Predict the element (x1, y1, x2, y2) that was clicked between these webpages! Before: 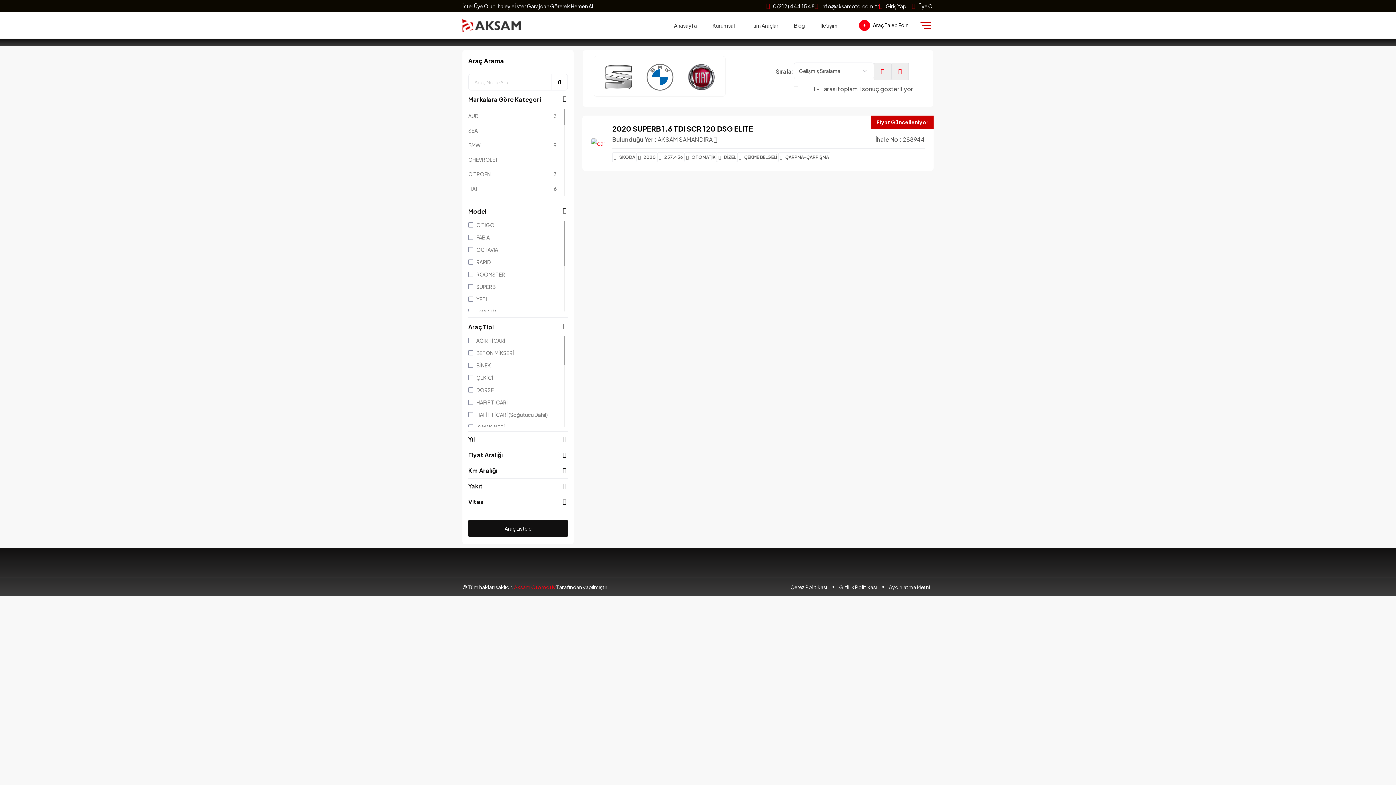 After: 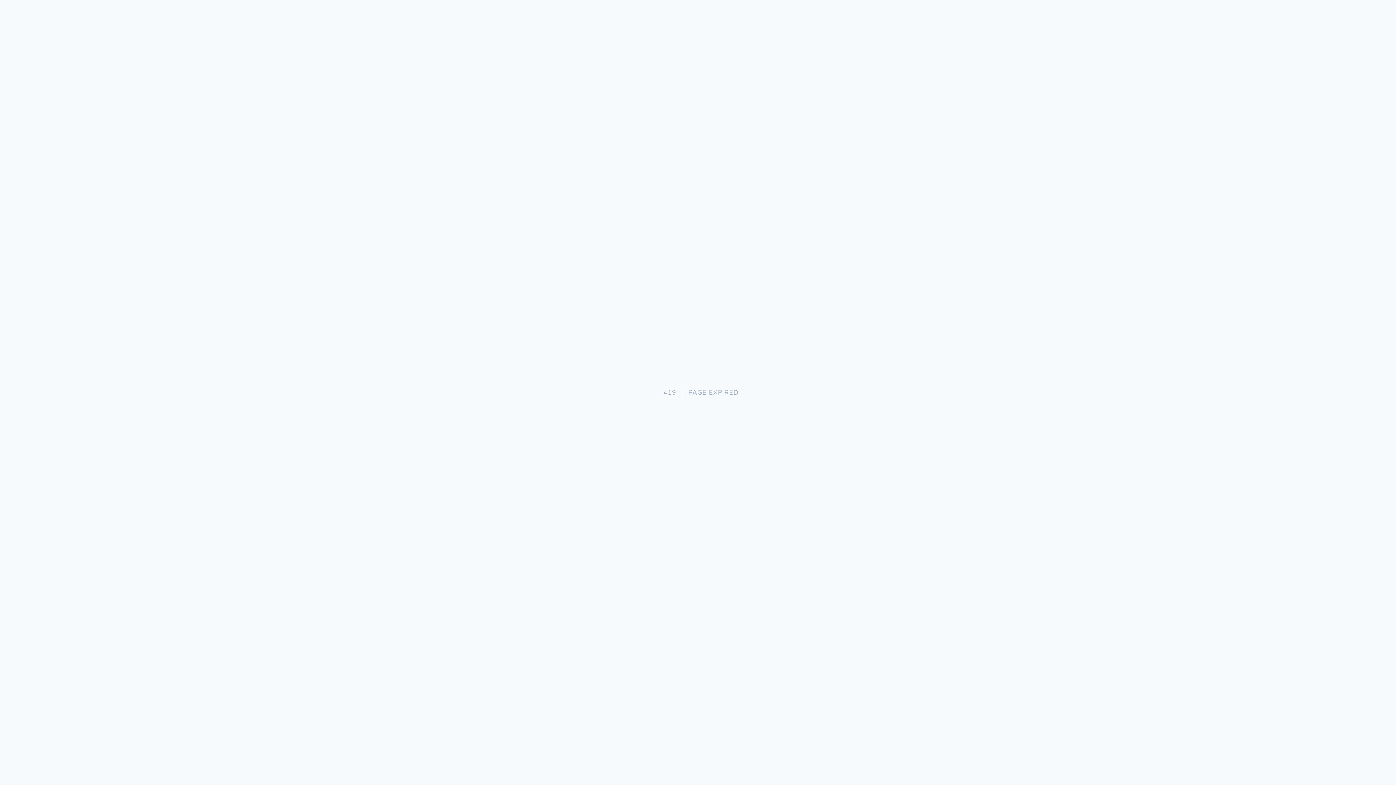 Action: bbox: (794, 86, 798, 86)